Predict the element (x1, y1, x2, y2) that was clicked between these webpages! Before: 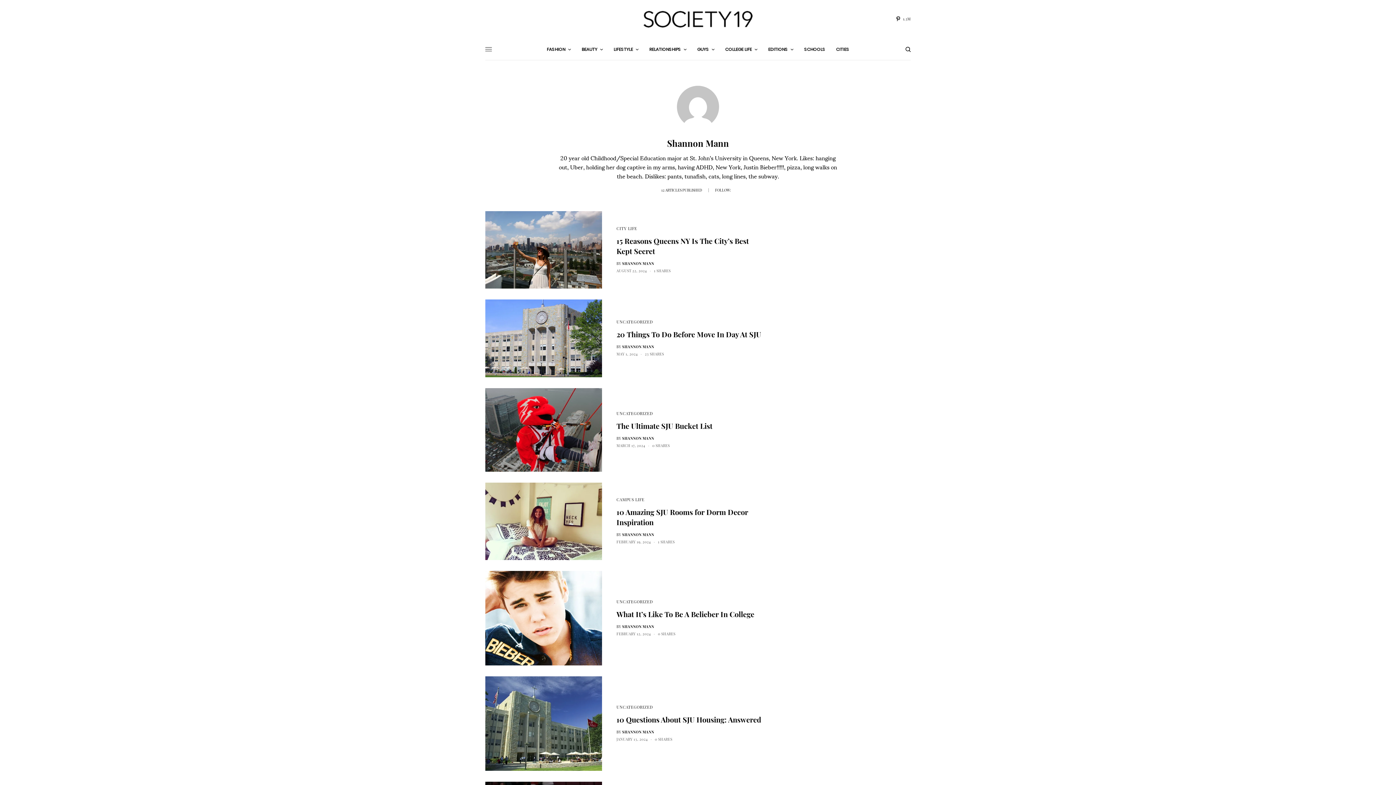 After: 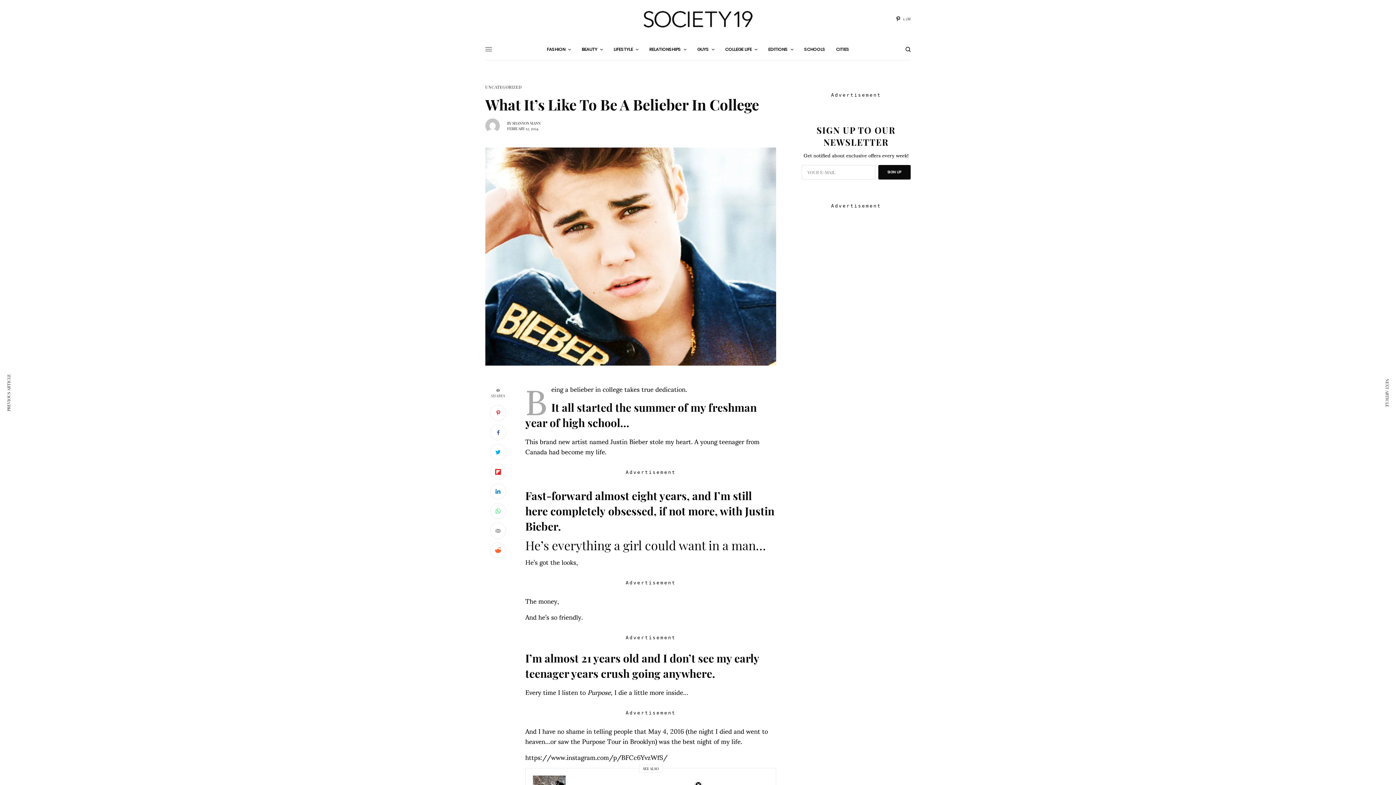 Action: bbox: (616, 609, 765, 619) label: What It’s Like To Be A Belieber In College